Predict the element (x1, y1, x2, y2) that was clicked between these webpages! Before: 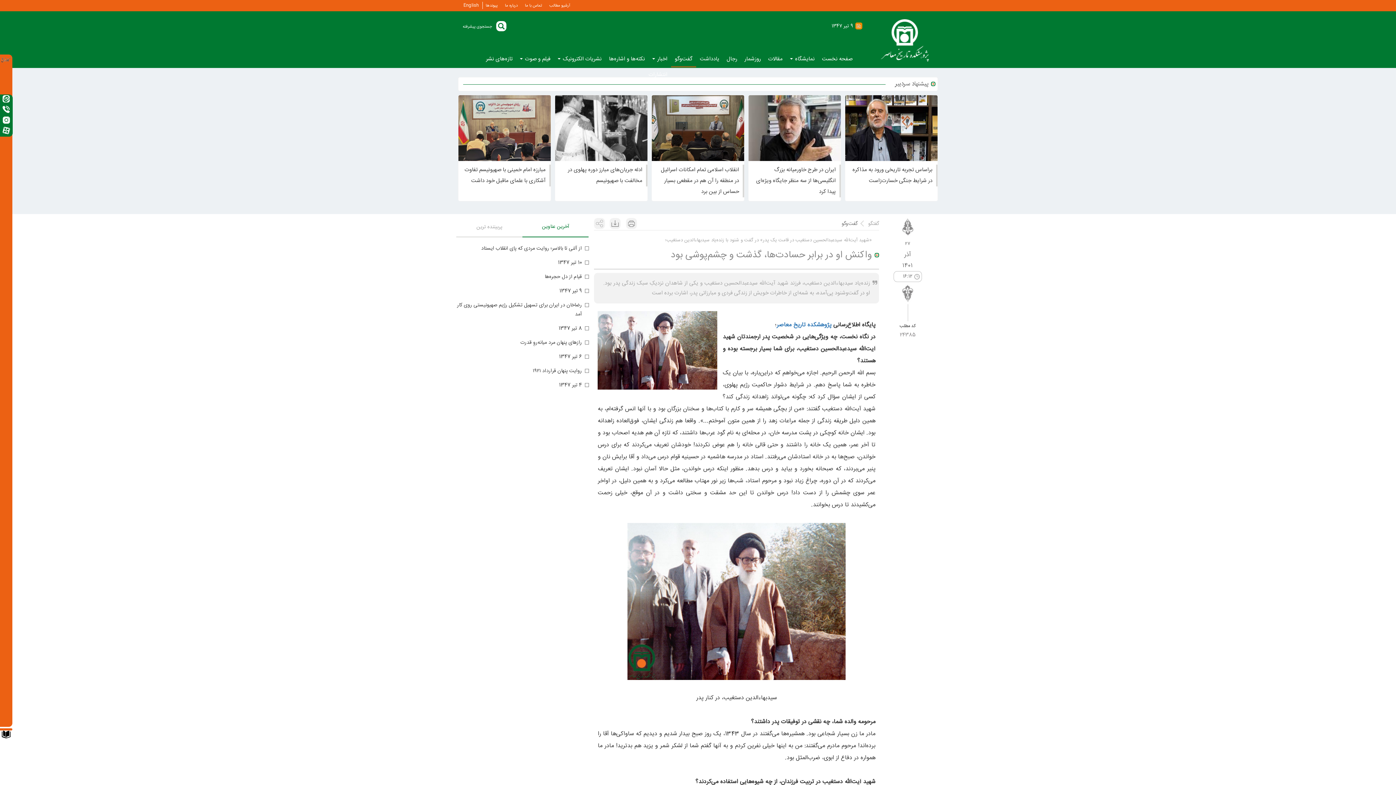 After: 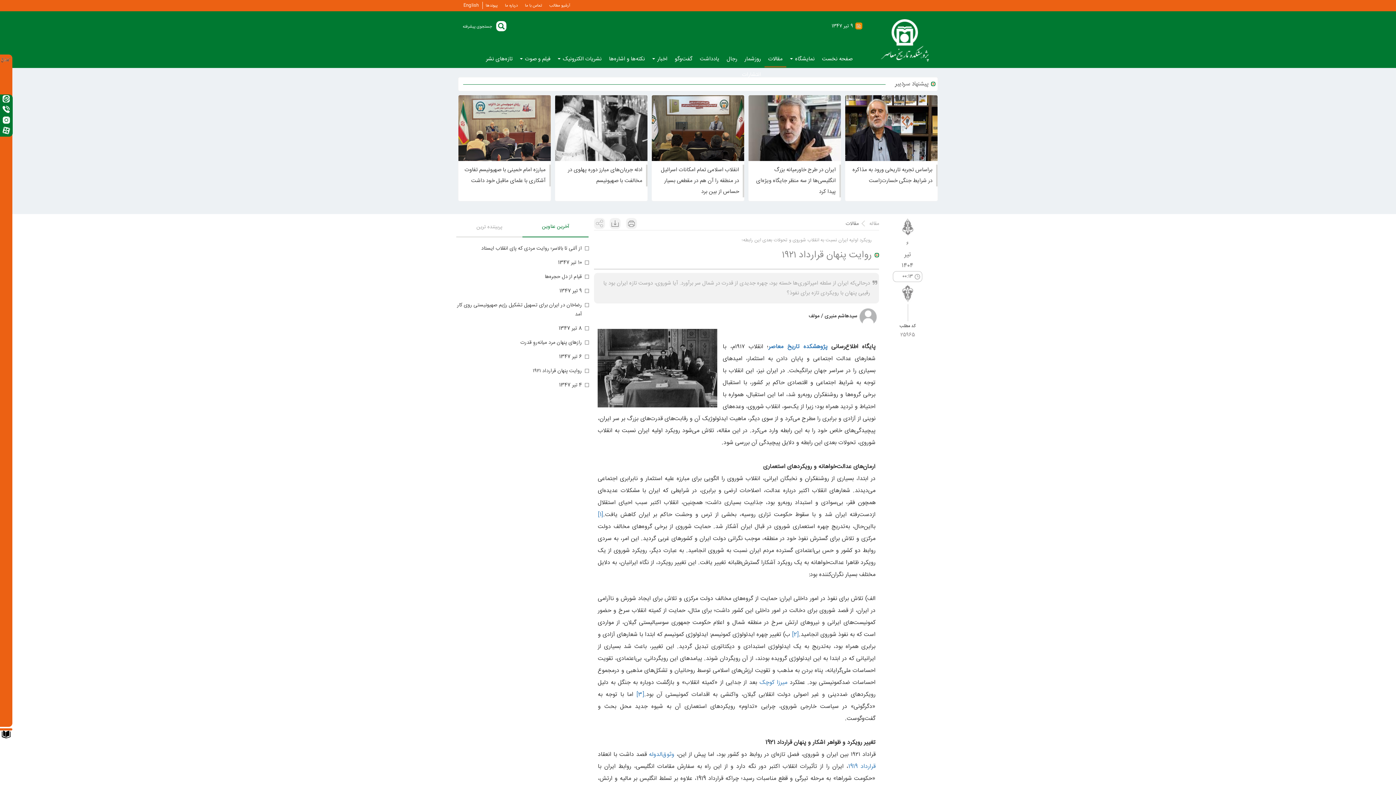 Action: label: روایت پنهان قرارداد ۱۹۲۱ bbox: (532, 366, 581, 375)